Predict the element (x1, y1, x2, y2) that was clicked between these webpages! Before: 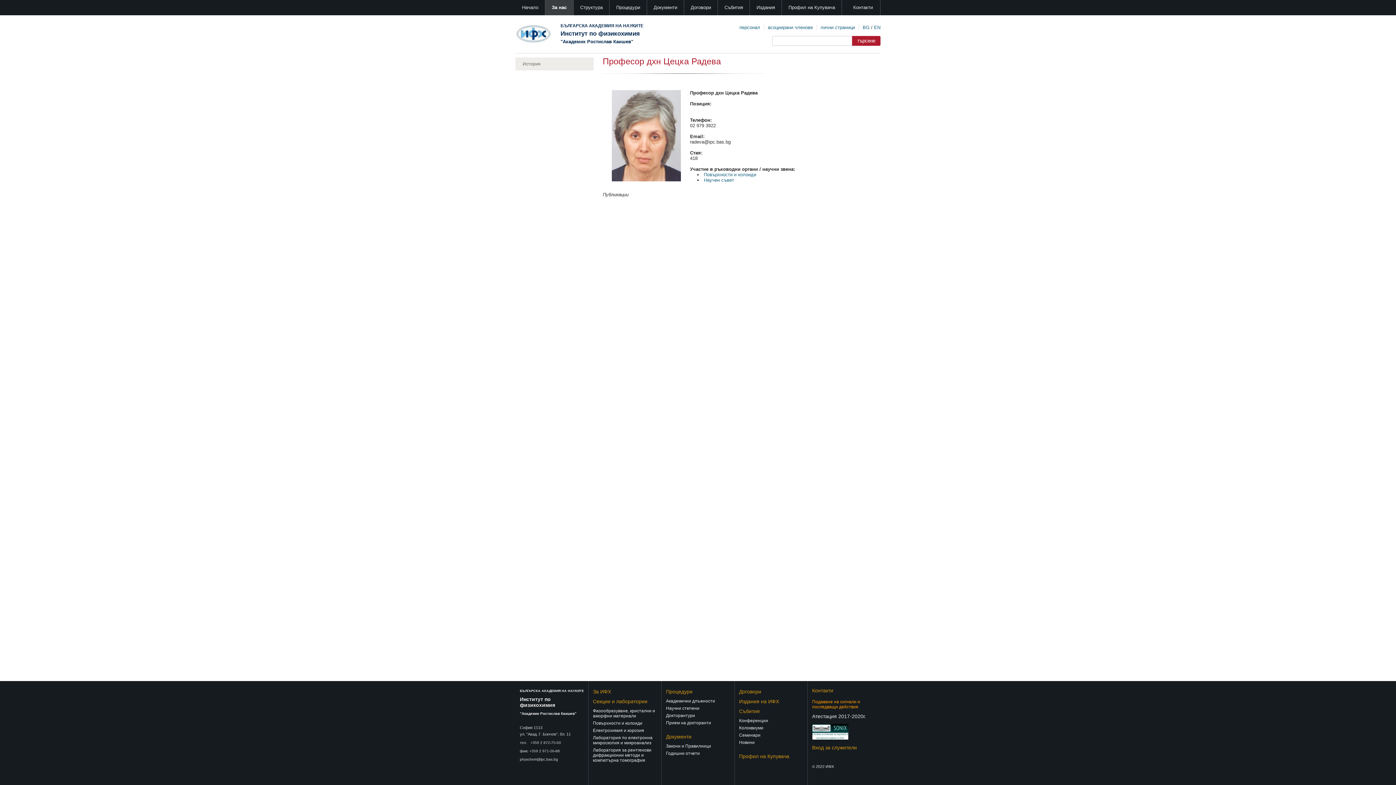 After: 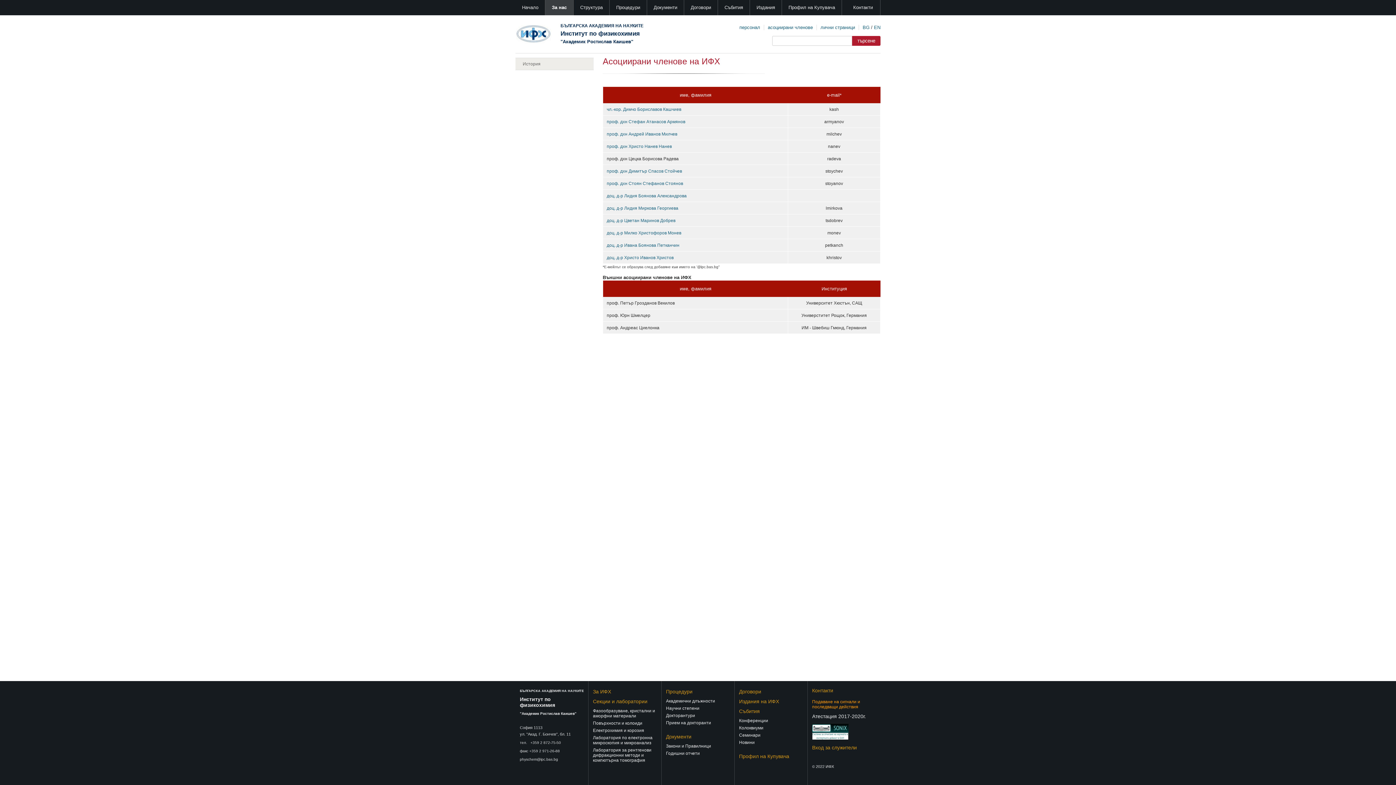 Action: label: асоциирани членове bbox: (768, 24, 813, 30)